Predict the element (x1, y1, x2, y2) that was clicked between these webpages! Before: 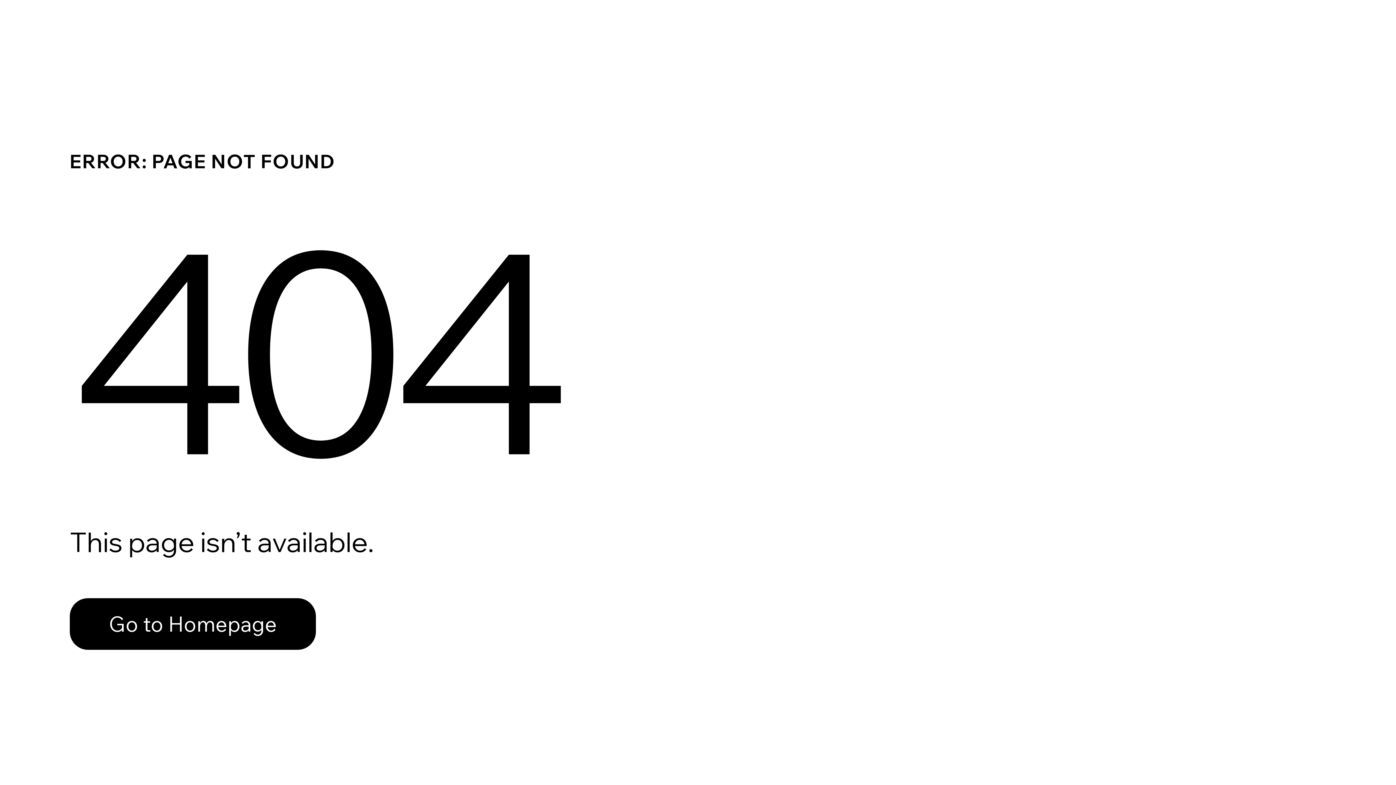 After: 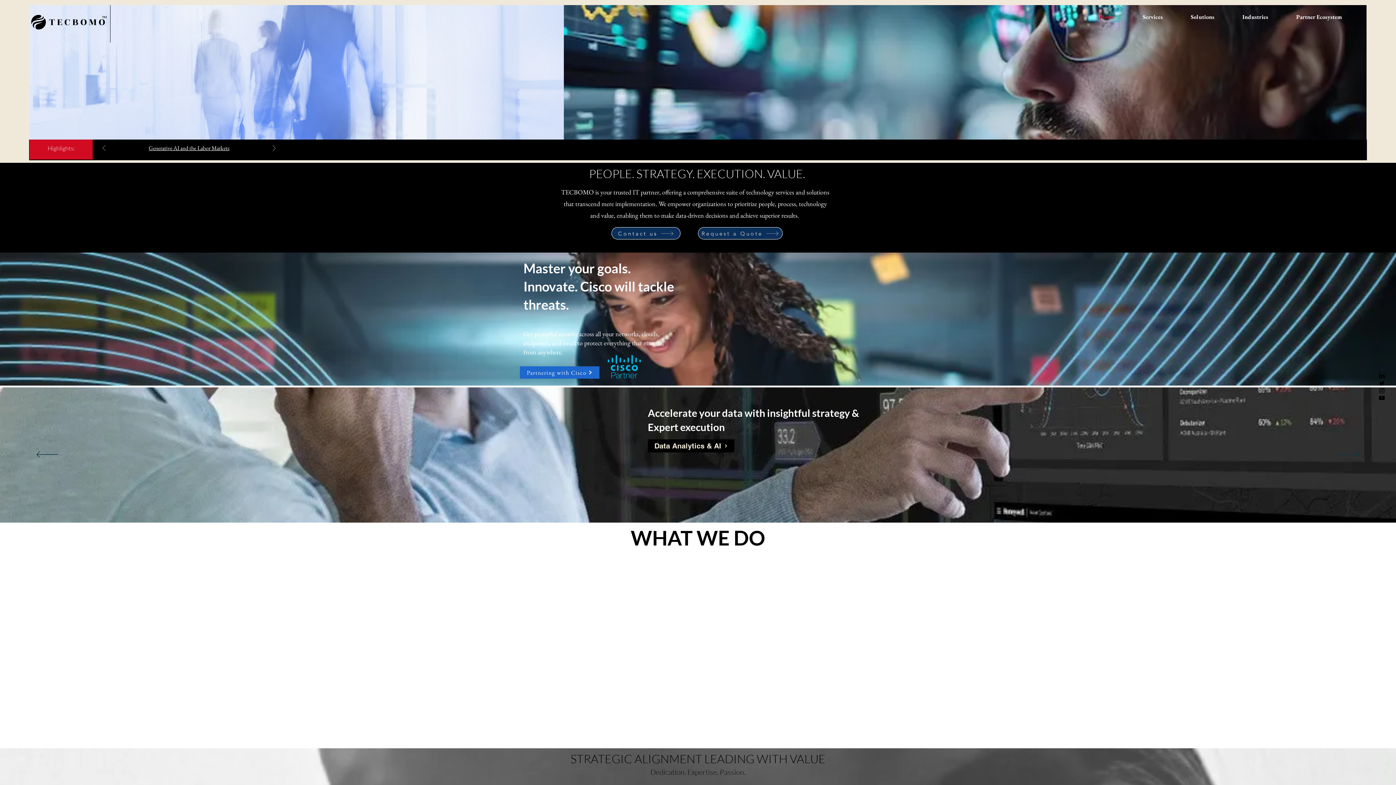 Action: label: Go to Homepage bbox: (69, 582, 768, 659)